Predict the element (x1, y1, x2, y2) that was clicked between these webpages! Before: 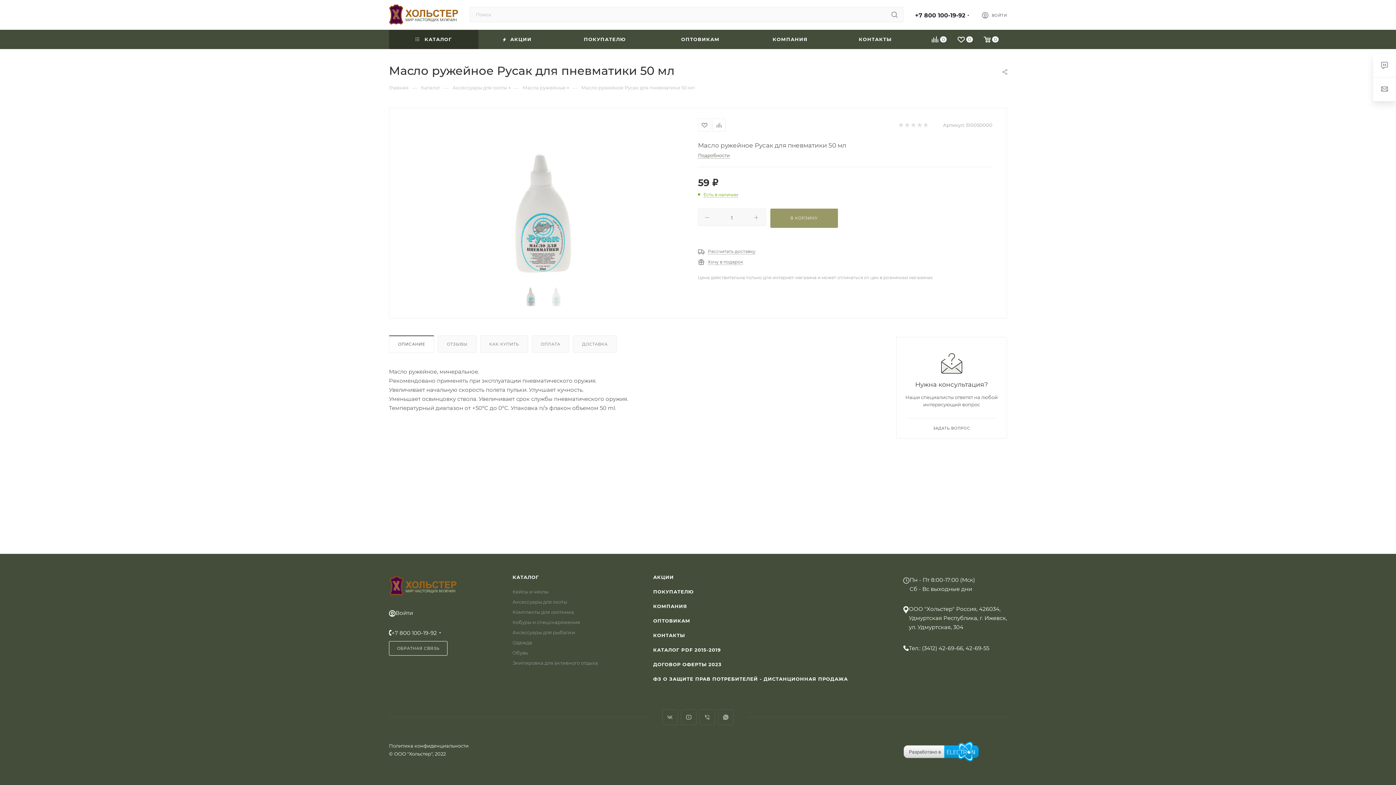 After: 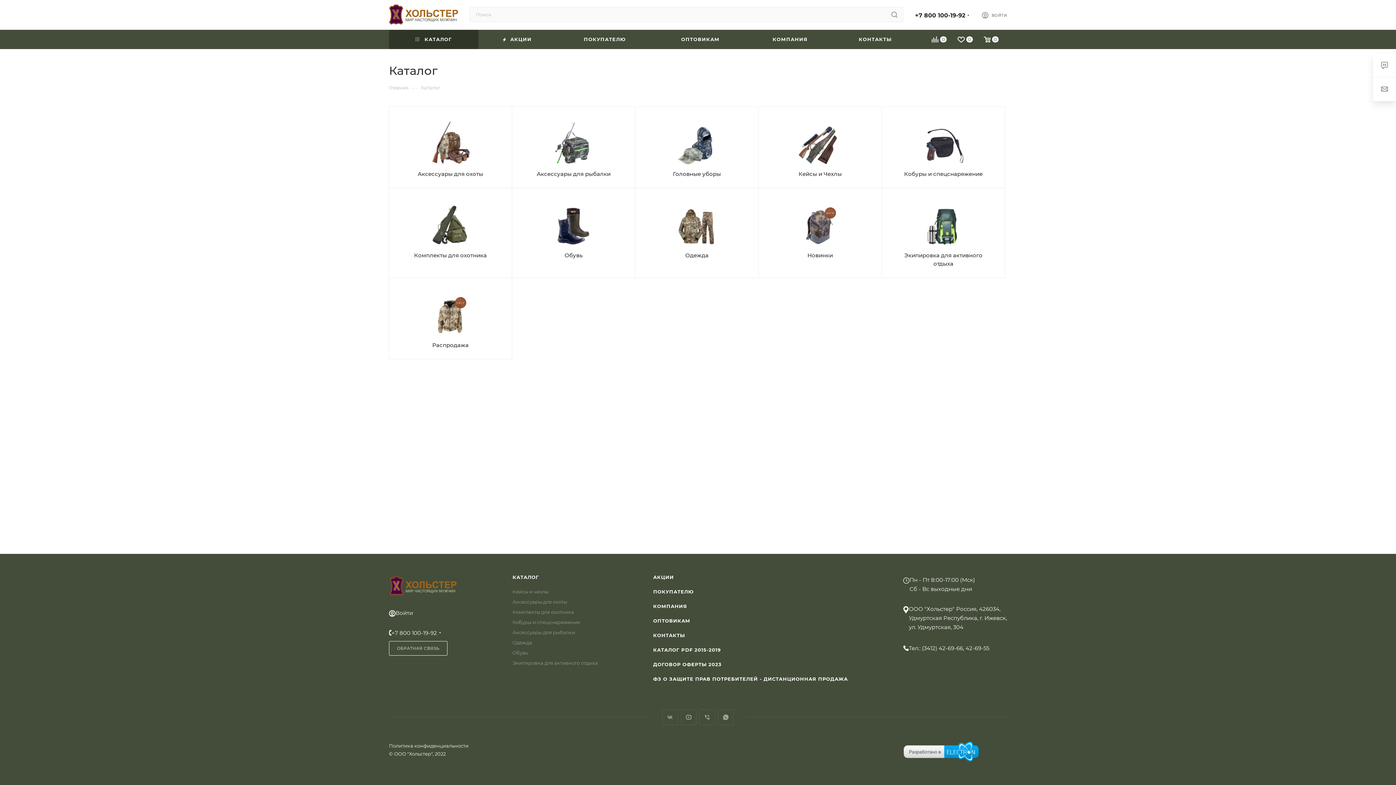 Action: bbox: (389, 29, 478, 49) label:  КАТАЛОГ